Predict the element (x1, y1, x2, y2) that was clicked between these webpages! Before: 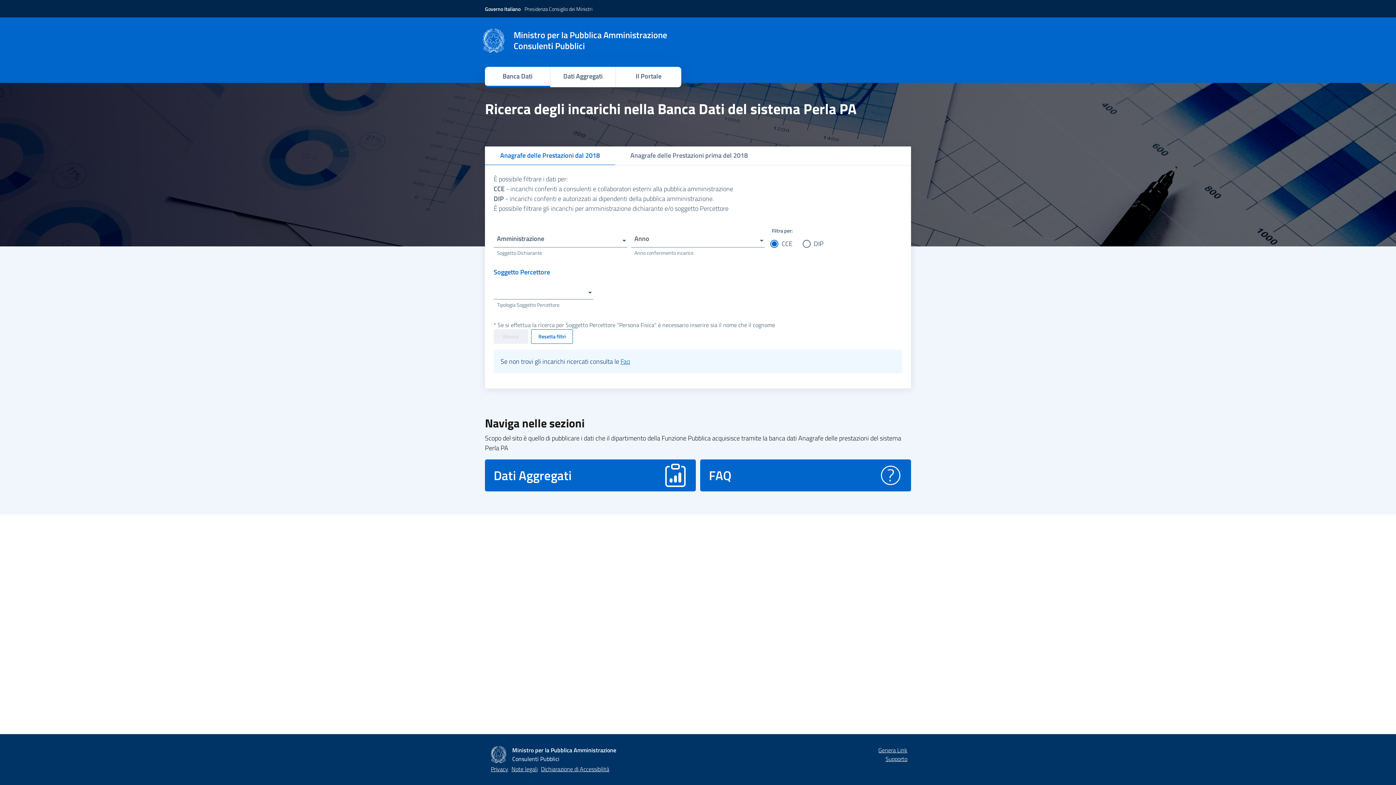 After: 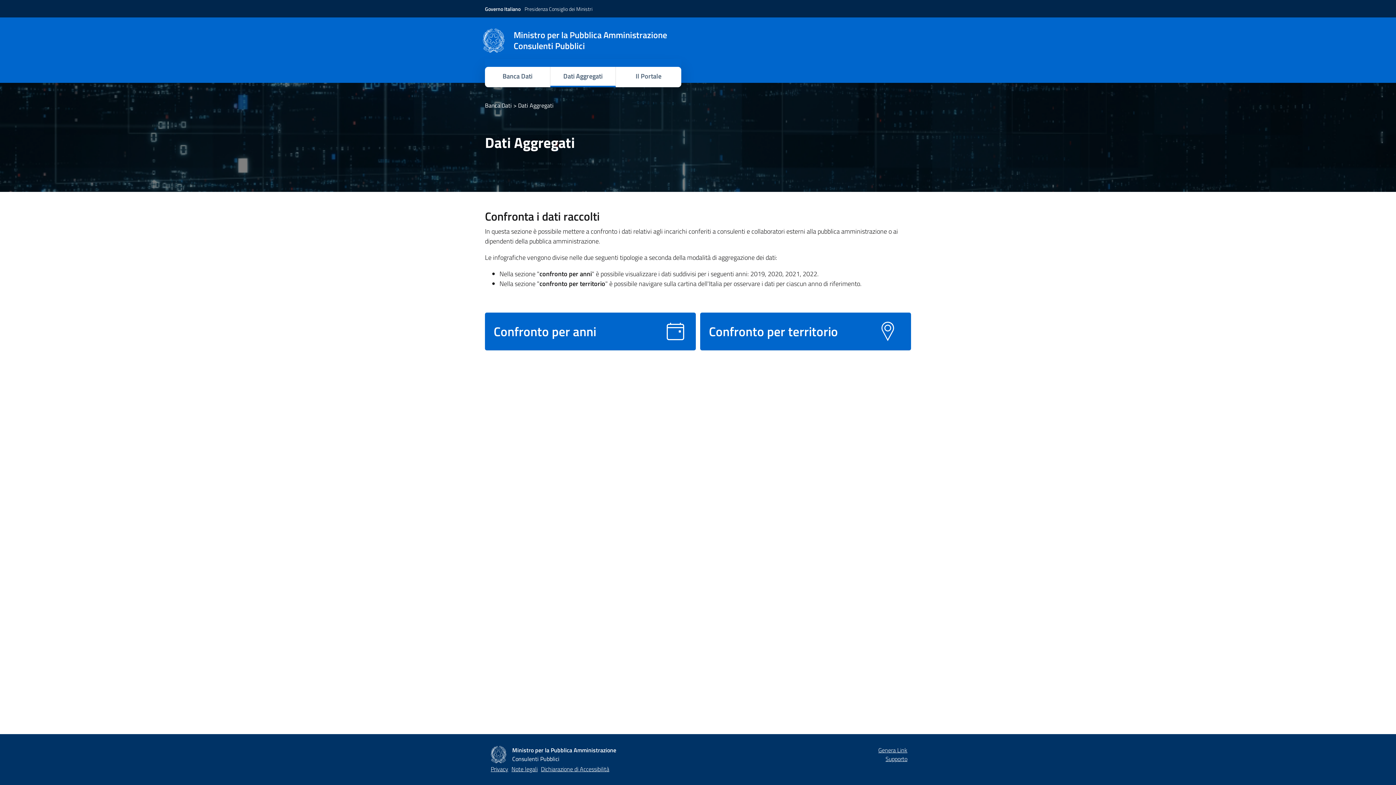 Action: label: Dati Aggregati bbox: (550, 66, 615, 85)